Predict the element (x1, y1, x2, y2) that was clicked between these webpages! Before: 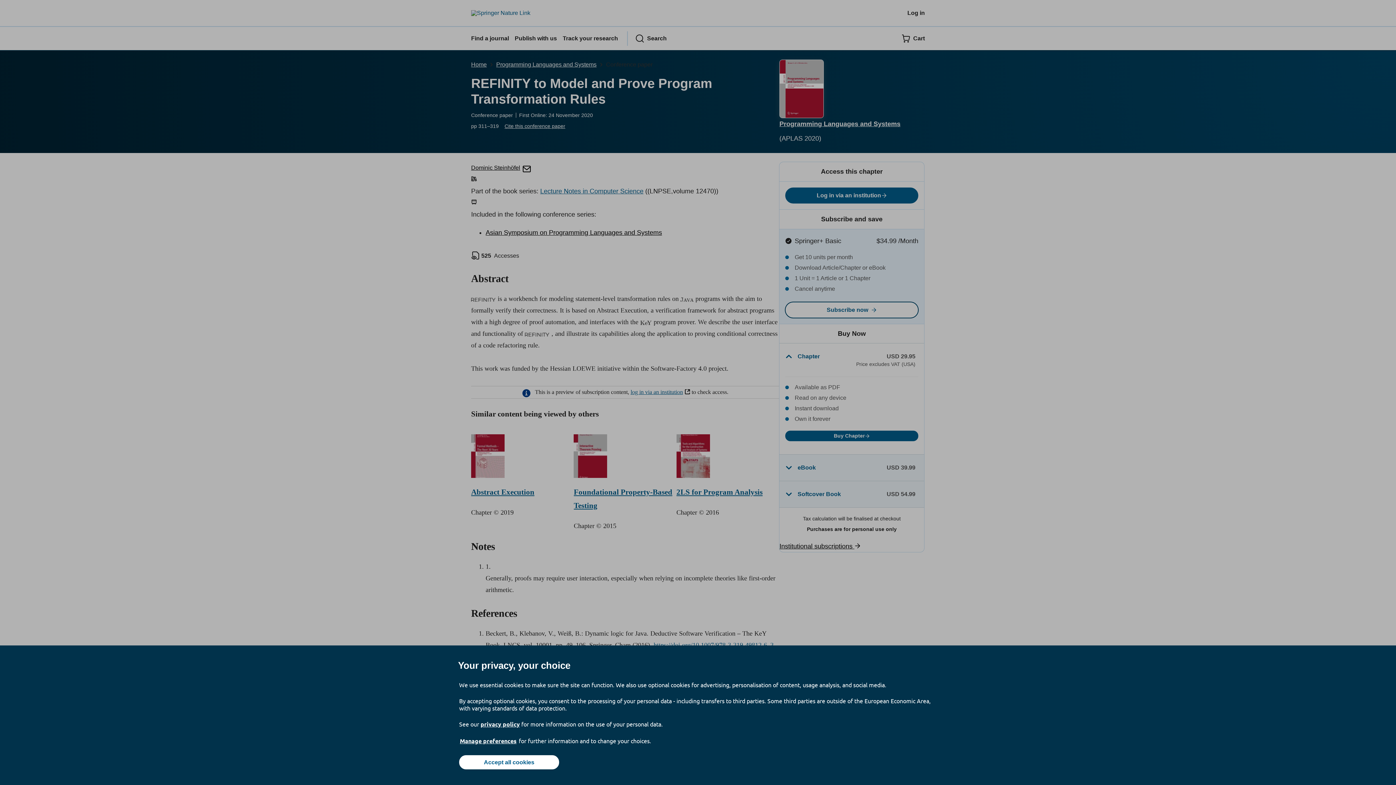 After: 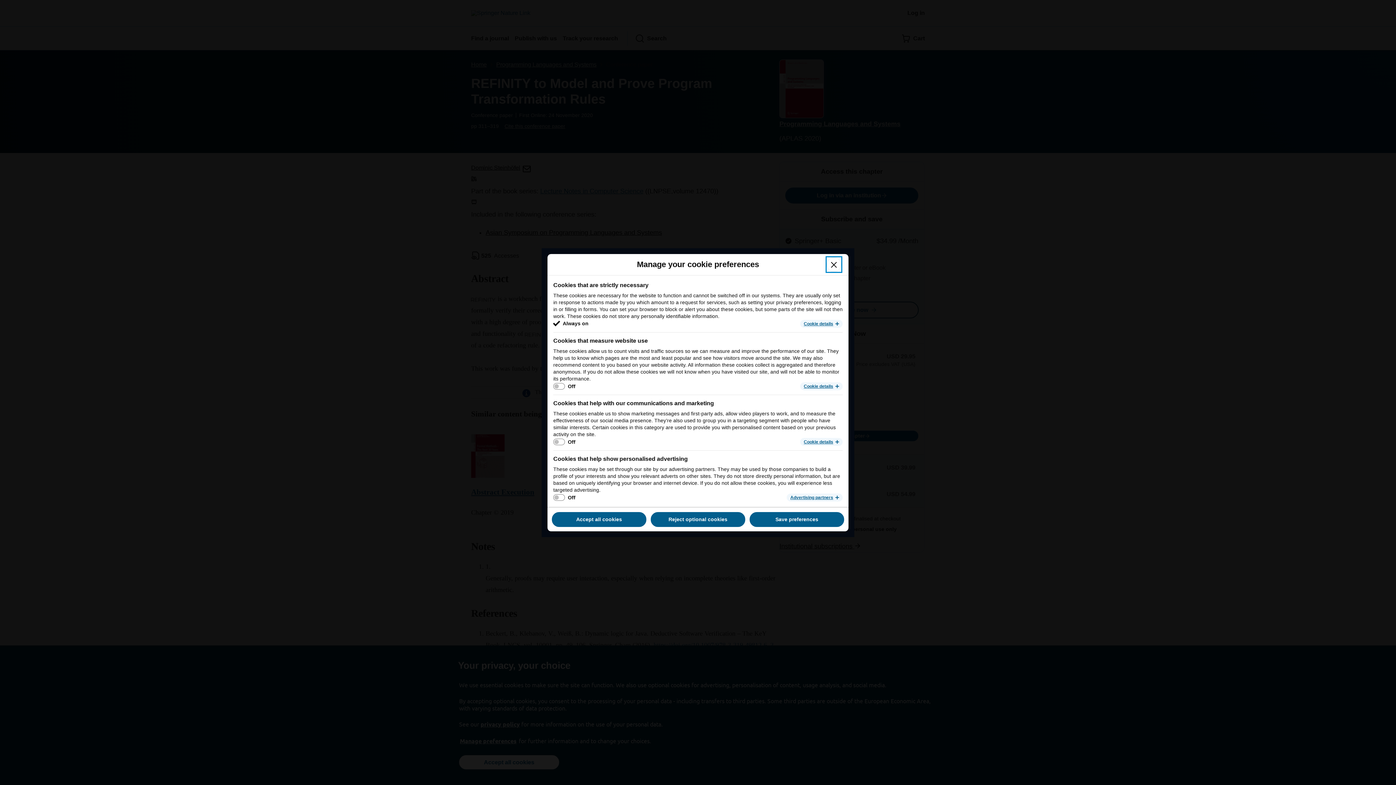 Action: bbox: (459, 737, 517, 745) label: Manage preferences